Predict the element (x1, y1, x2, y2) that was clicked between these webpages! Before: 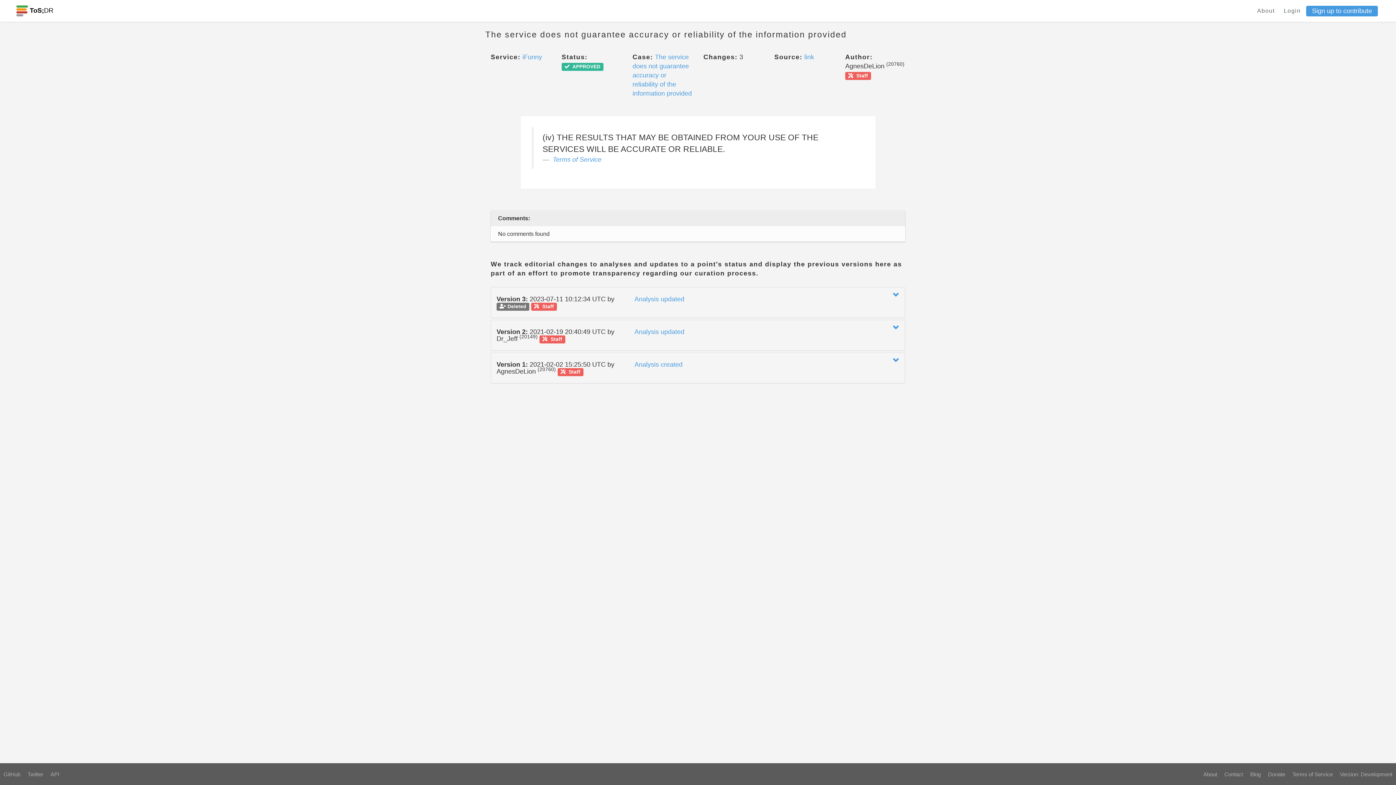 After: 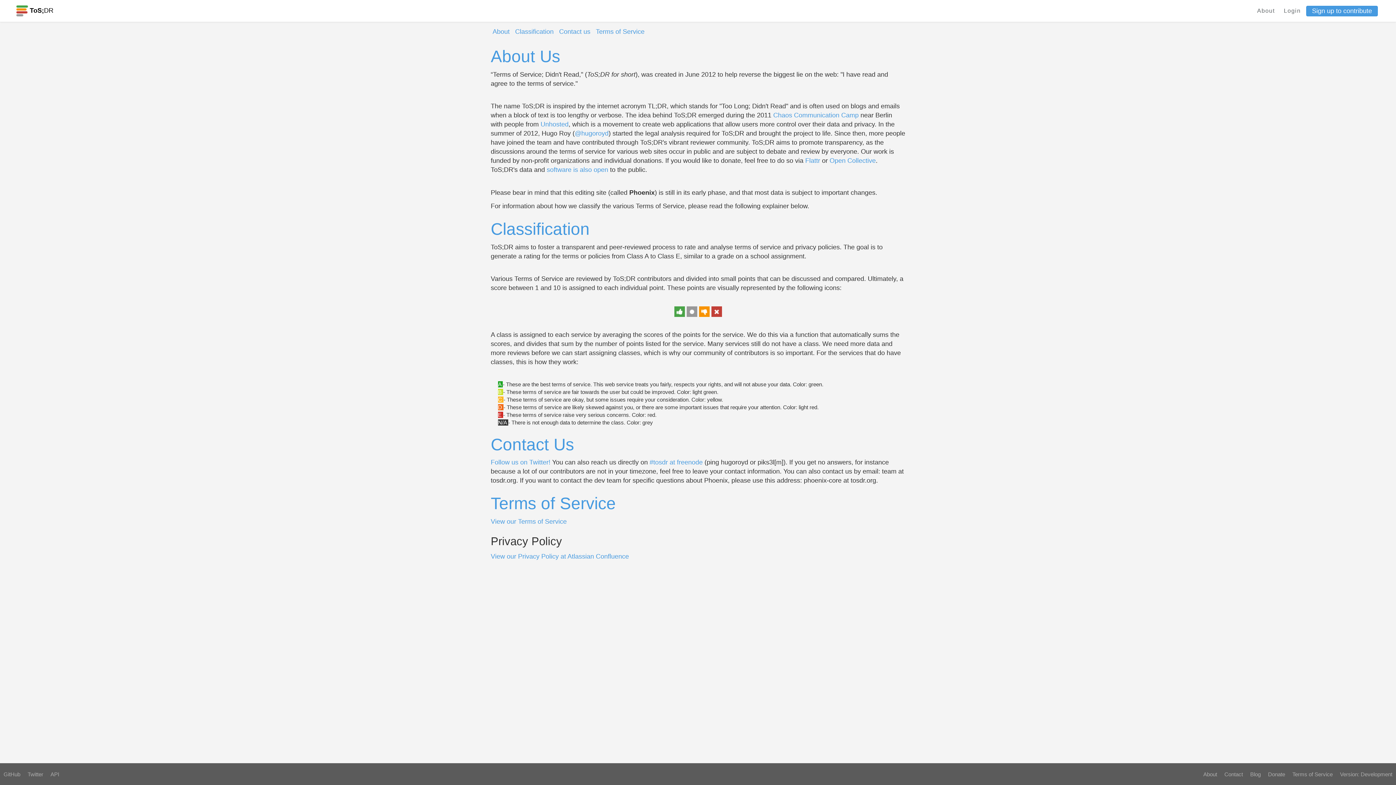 Action: label: About bbox: (1200, 770, 1221, 778)